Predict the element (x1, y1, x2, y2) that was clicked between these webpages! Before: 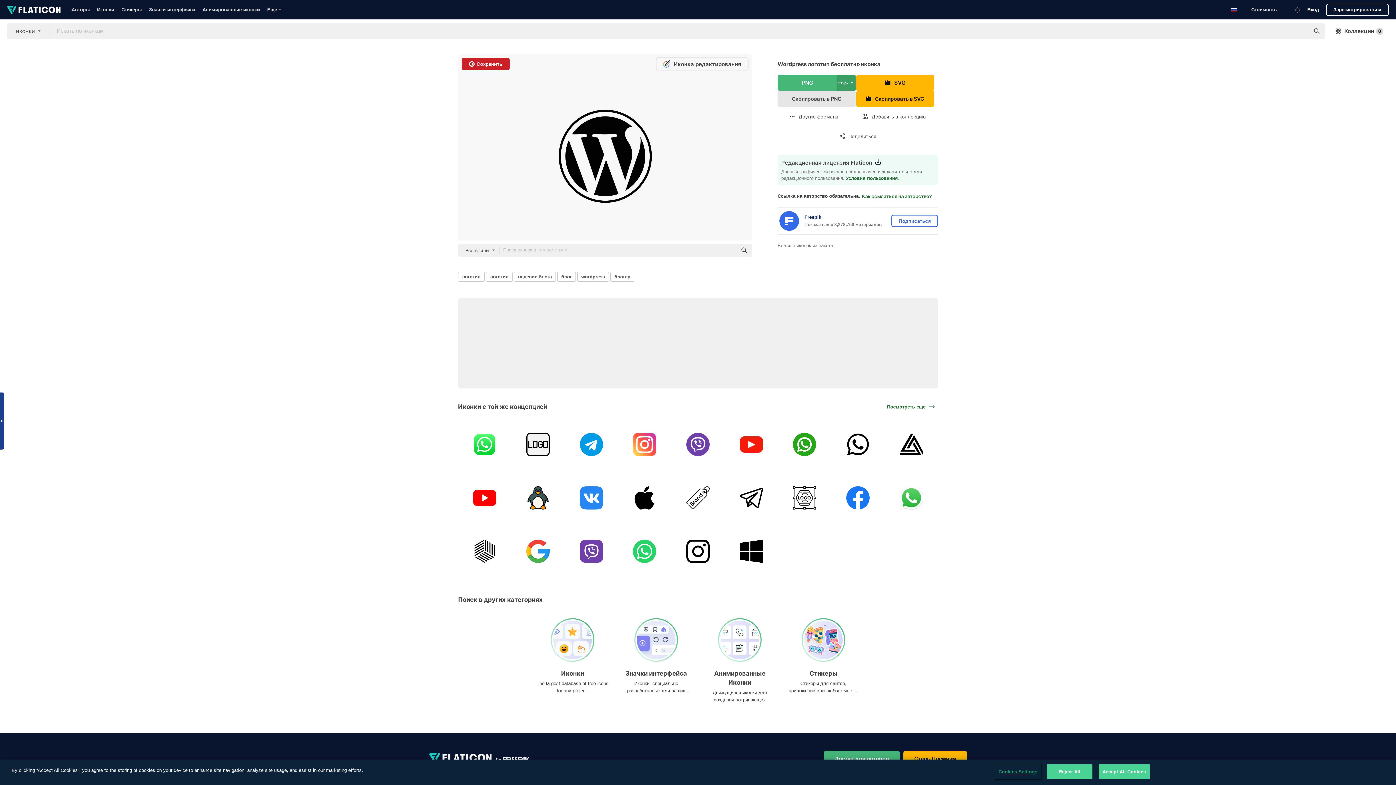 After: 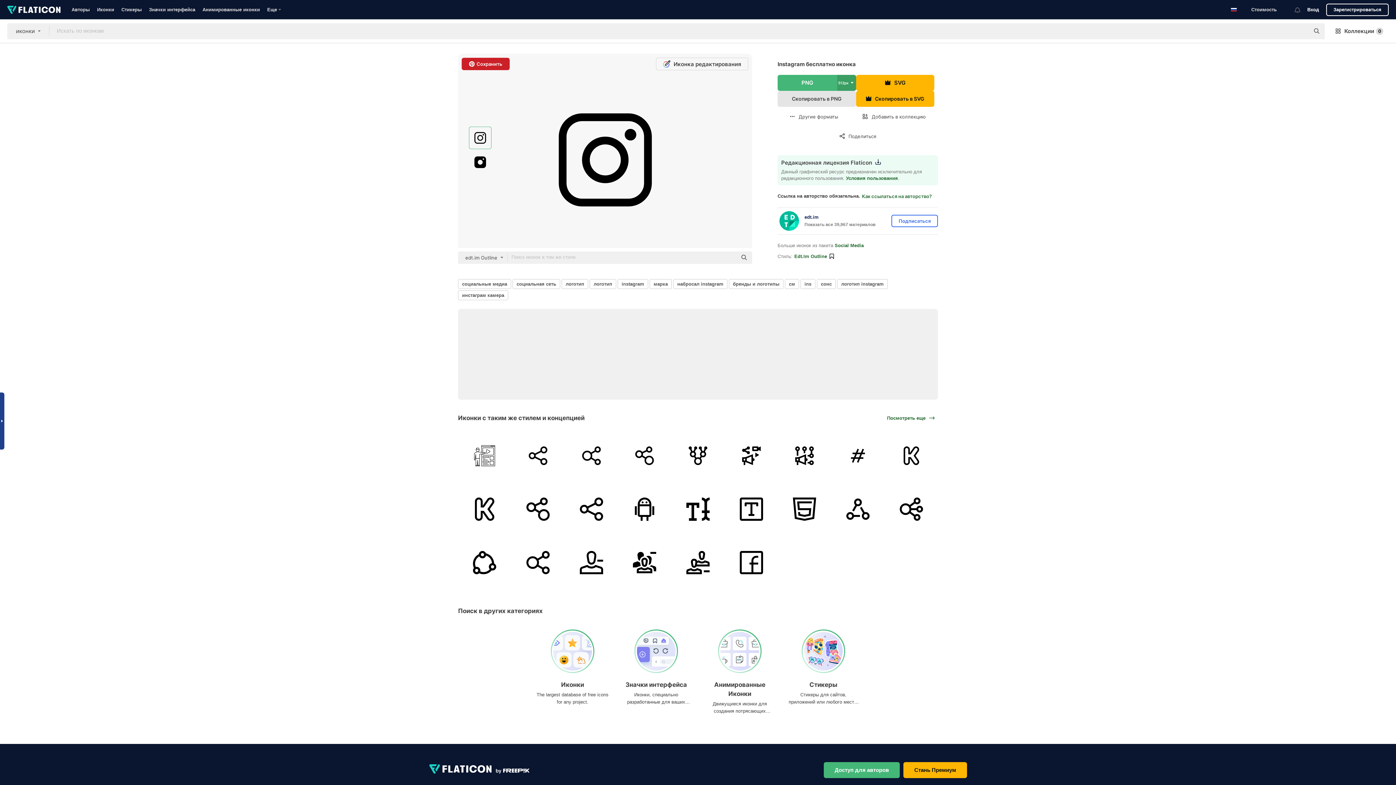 Action: bbox: (671, 525, 724, 577)